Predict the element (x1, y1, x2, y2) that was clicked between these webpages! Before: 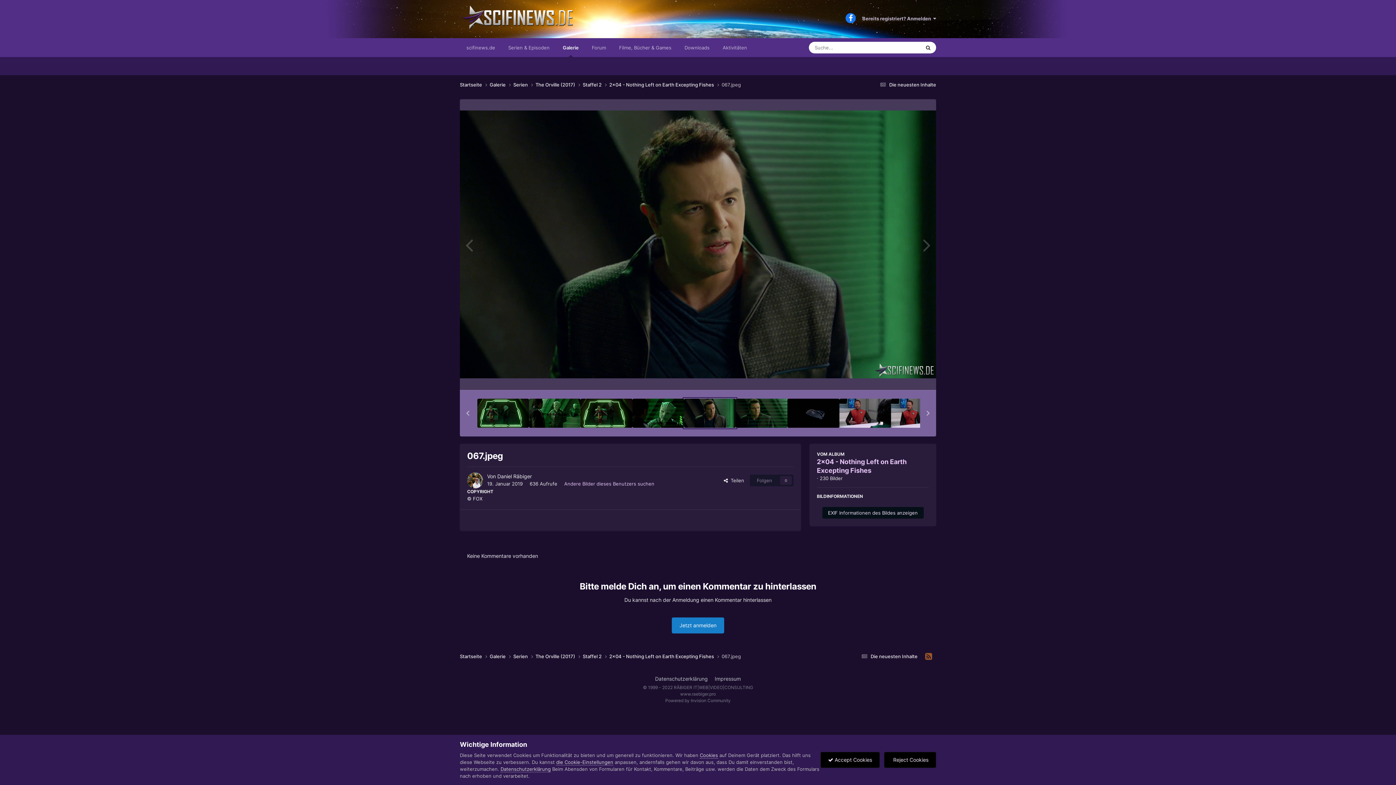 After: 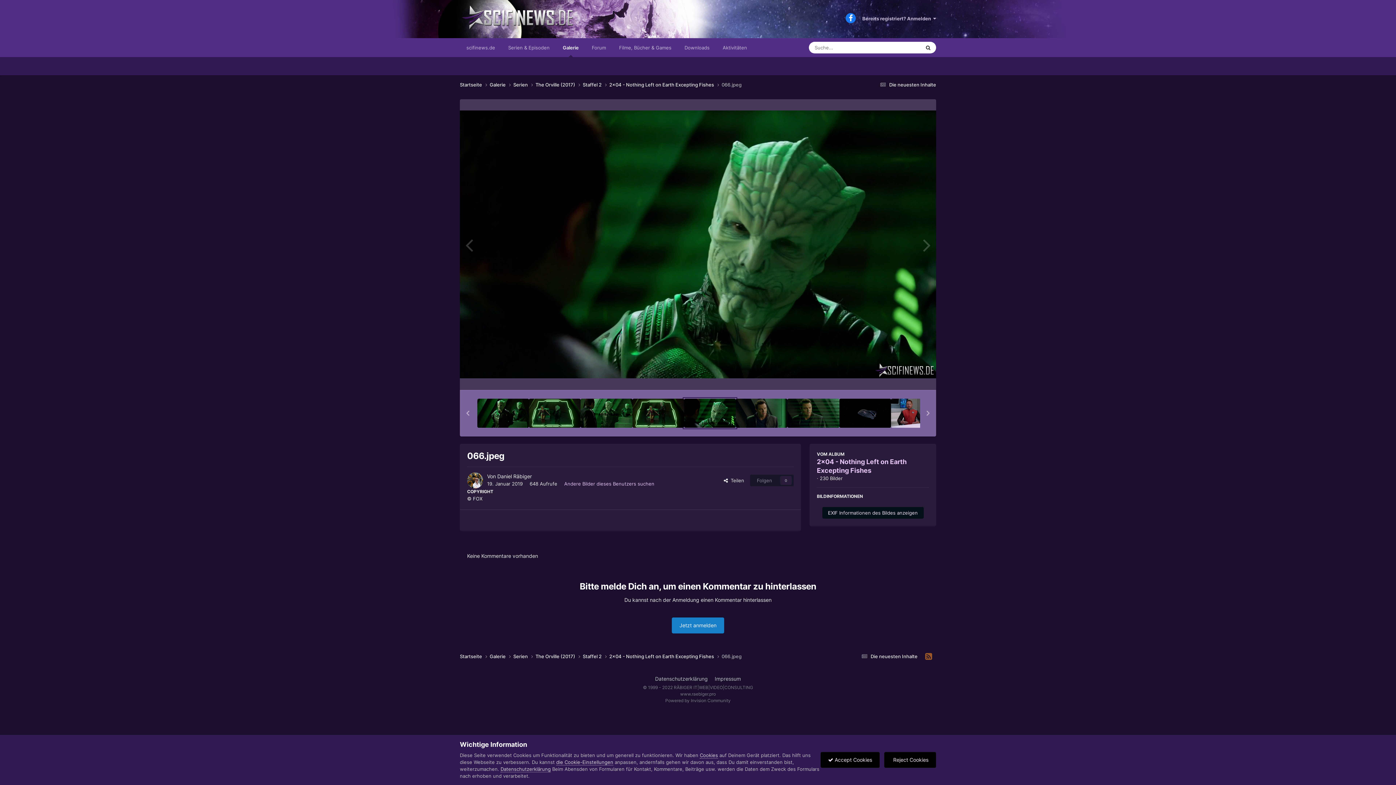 Action: bbox: (460, 228, 478, 261)